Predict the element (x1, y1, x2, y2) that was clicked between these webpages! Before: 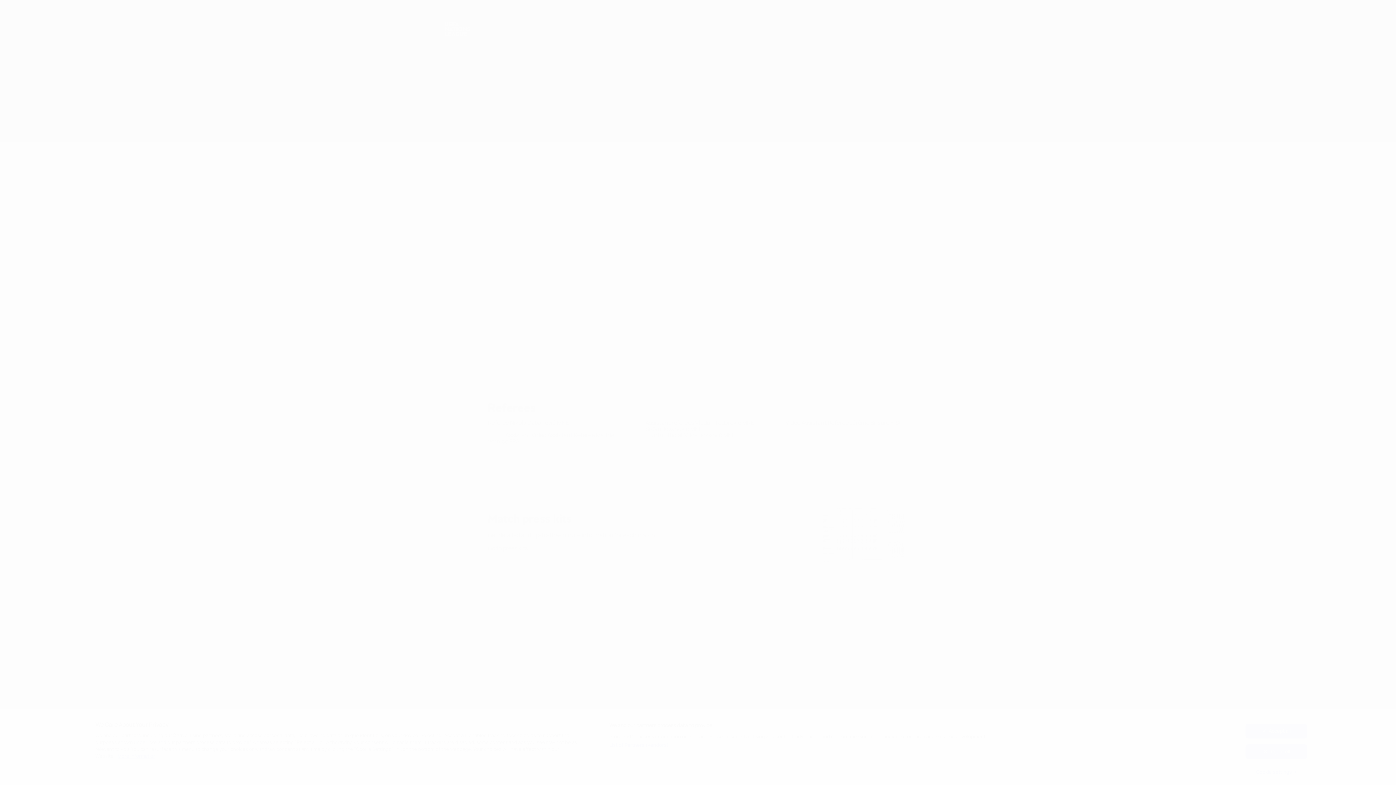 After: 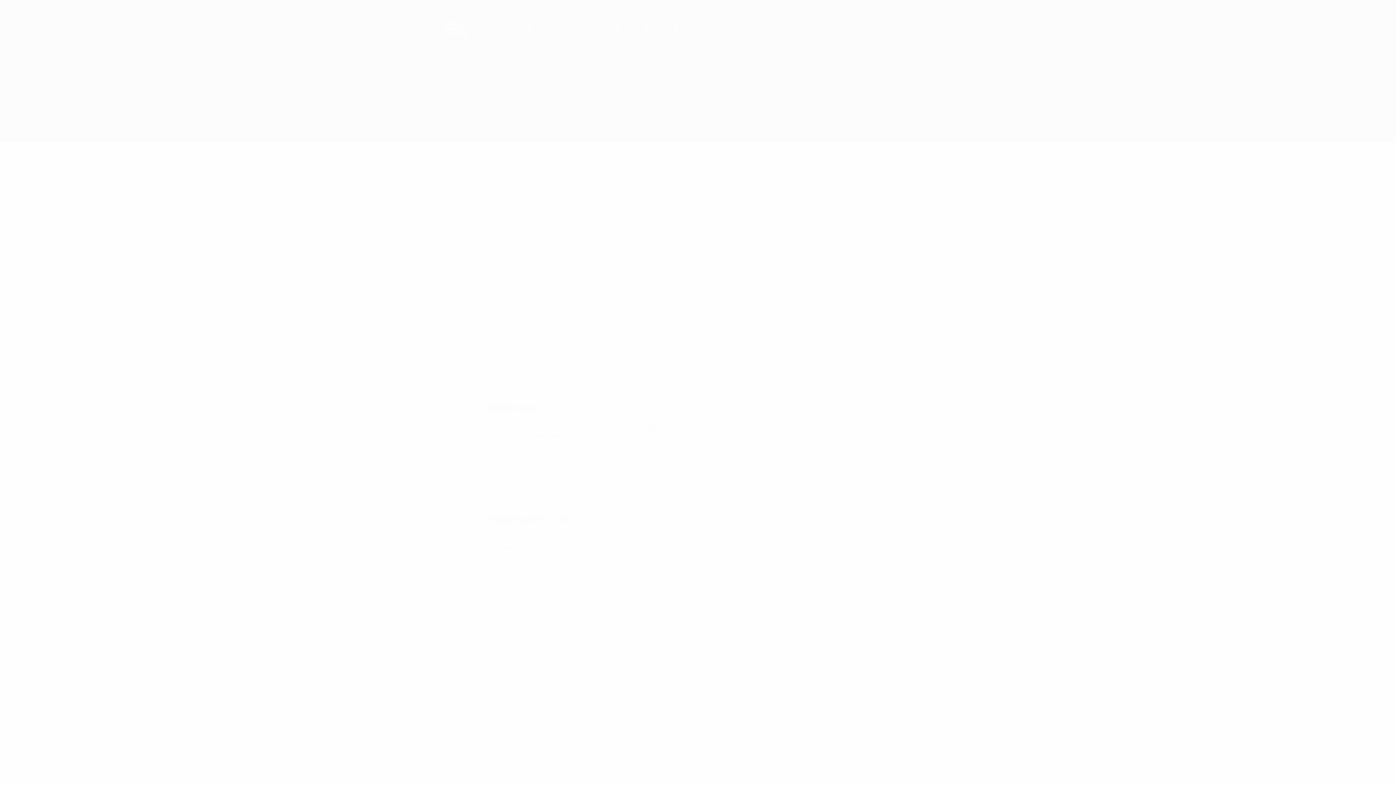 Action: bbox: (1245, 744, 1307, 759) label: Reject all